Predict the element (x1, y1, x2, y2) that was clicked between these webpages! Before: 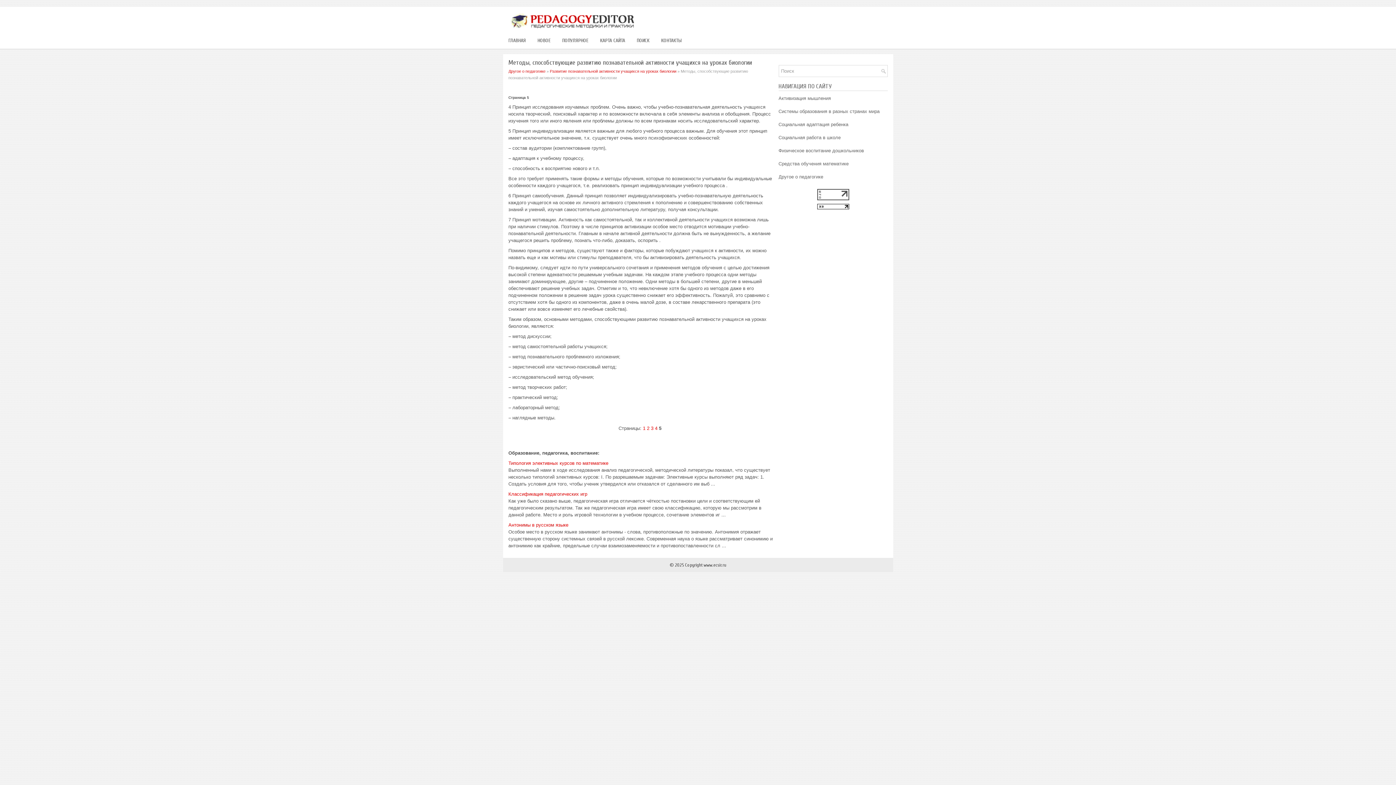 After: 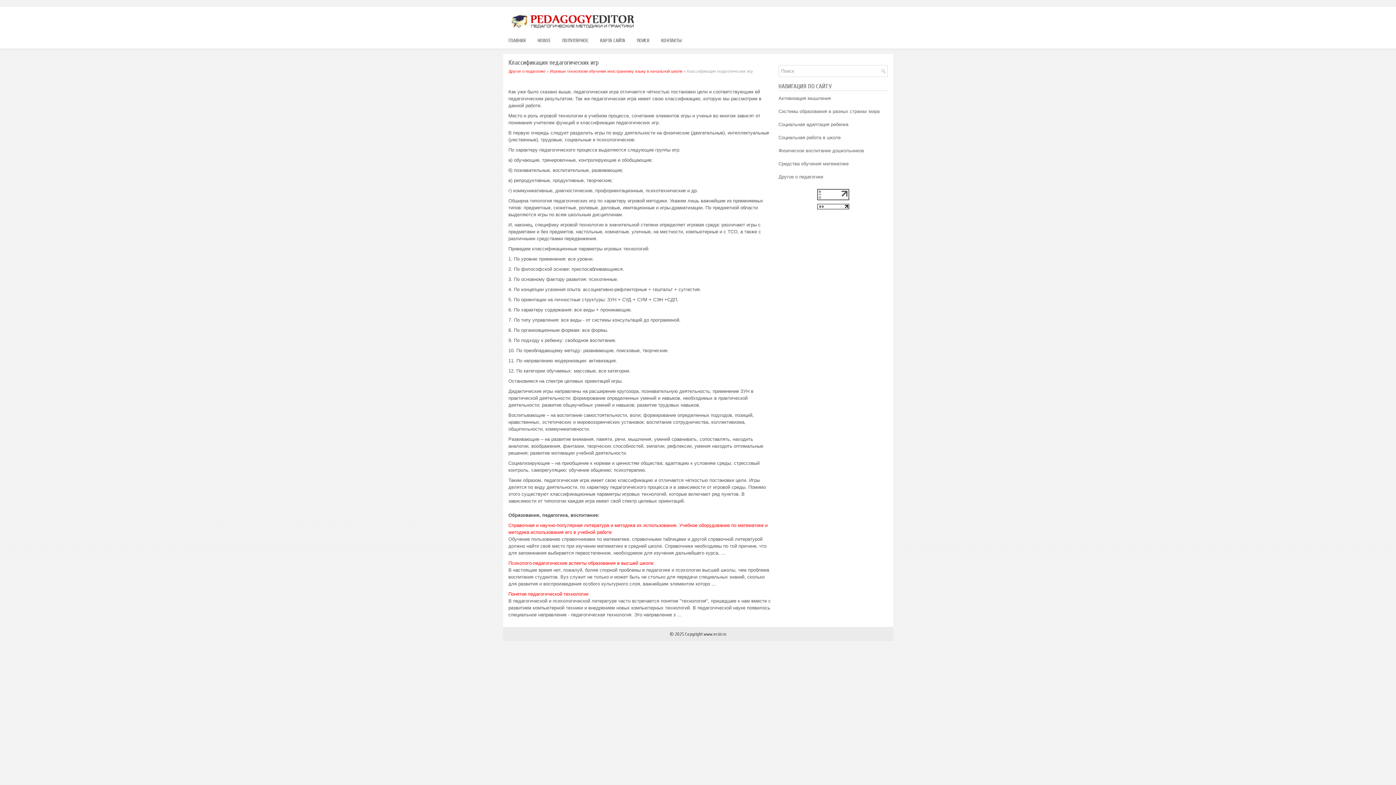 Action: label: Классификация педагогических игр bbox: (508, 491, 587, 497)